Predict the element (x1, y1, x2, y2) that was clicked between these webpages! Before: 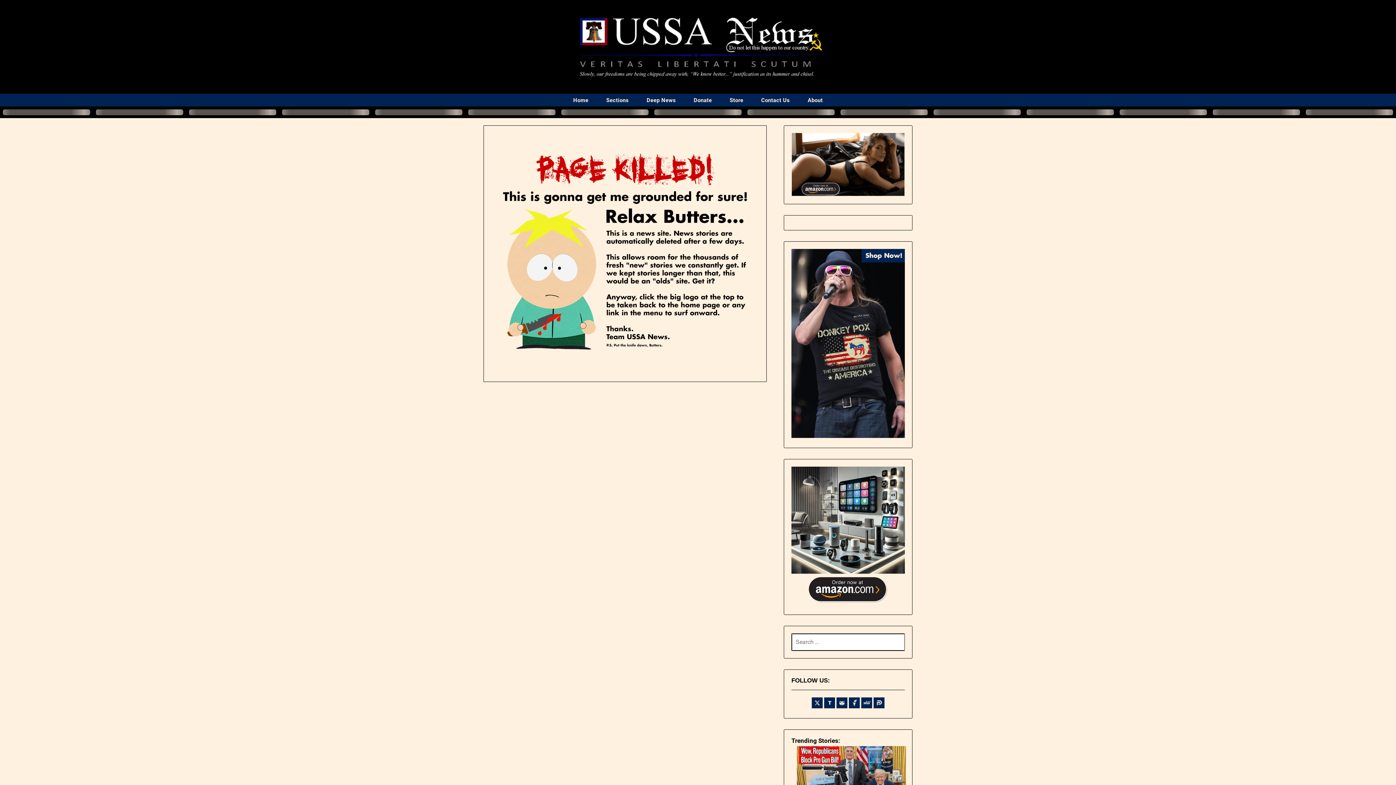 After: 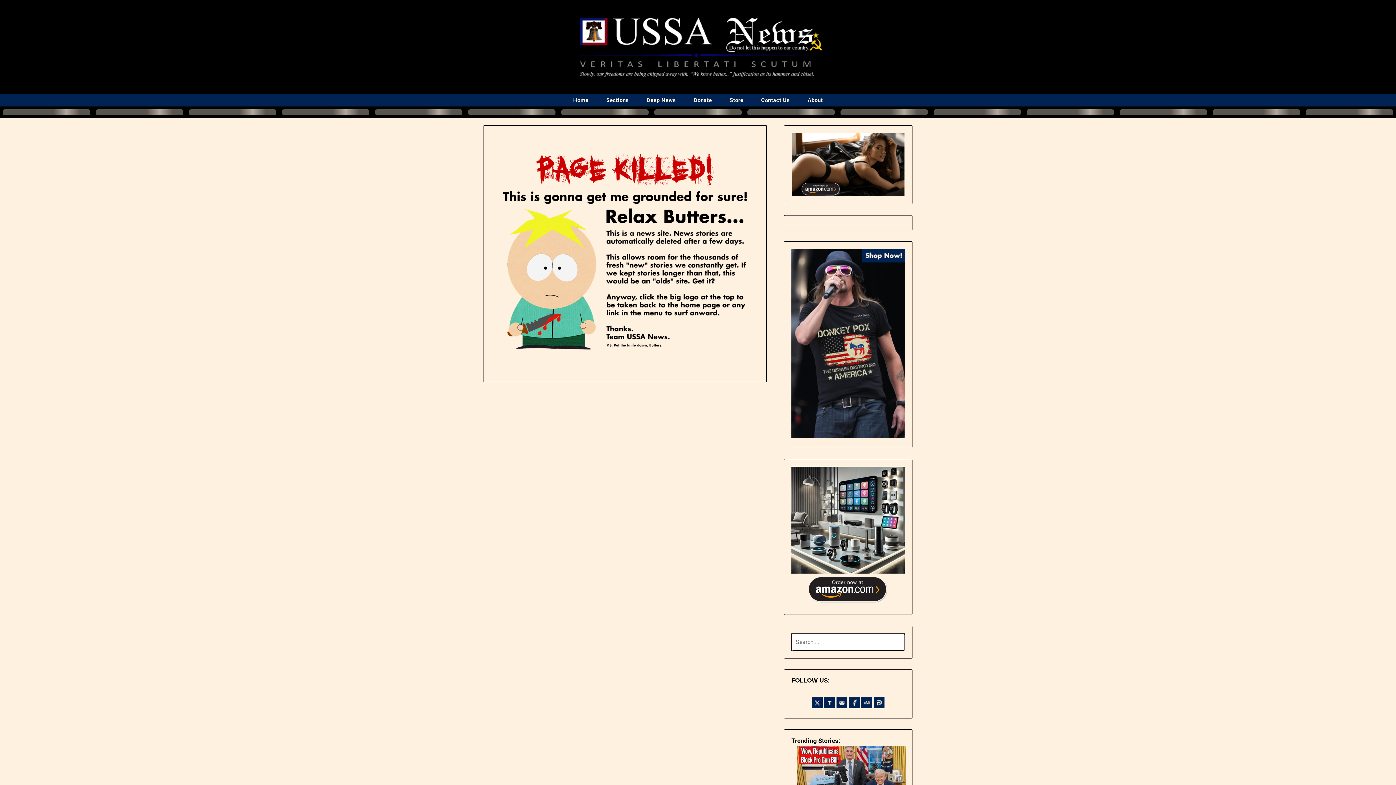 Action: label:   bbox: (849, 703, 861, 710)